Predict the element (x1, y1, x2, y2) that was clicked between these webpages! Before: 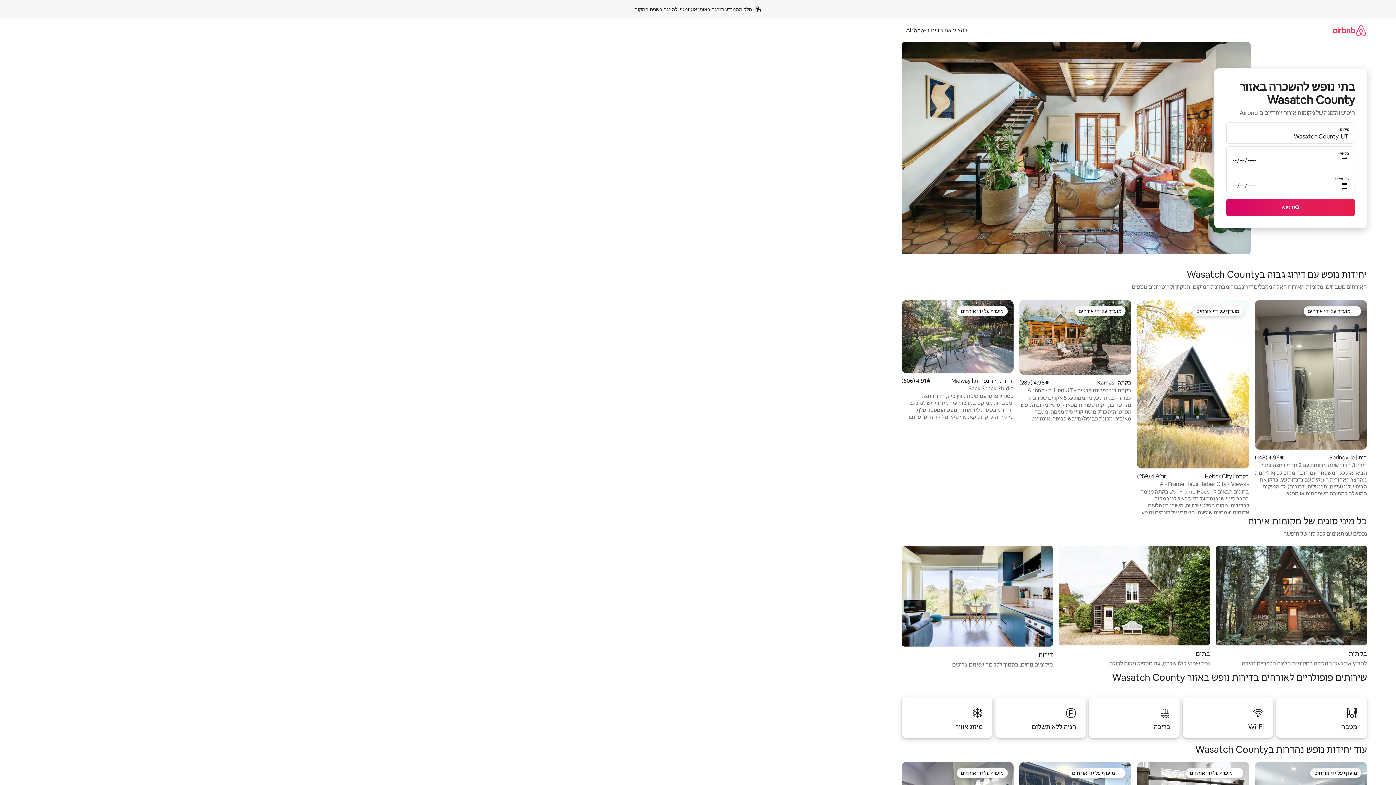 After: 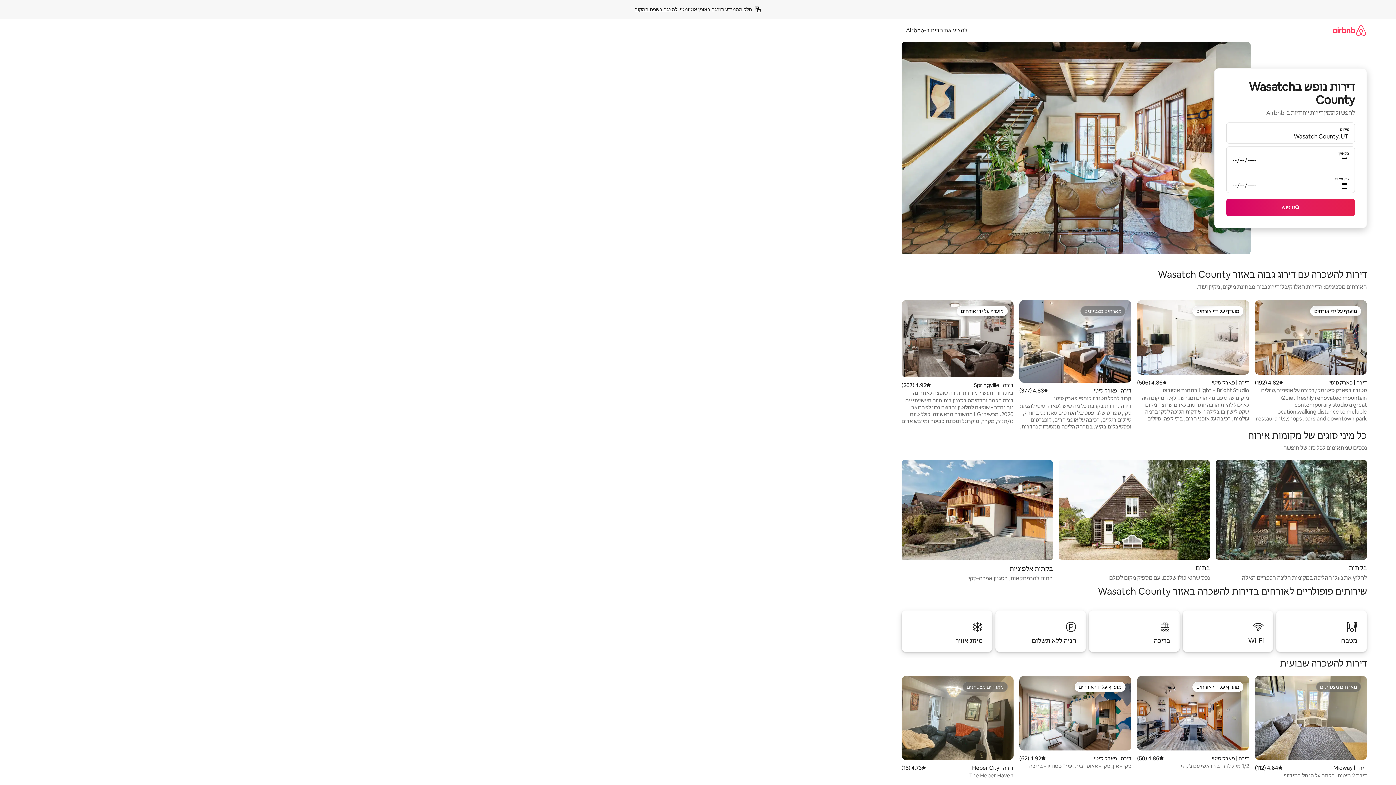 Action: label: דירות

מיקומים נוחים, בסמוך לכל מה שאתם צריכים bbox: (901, 546, 1053, 669)